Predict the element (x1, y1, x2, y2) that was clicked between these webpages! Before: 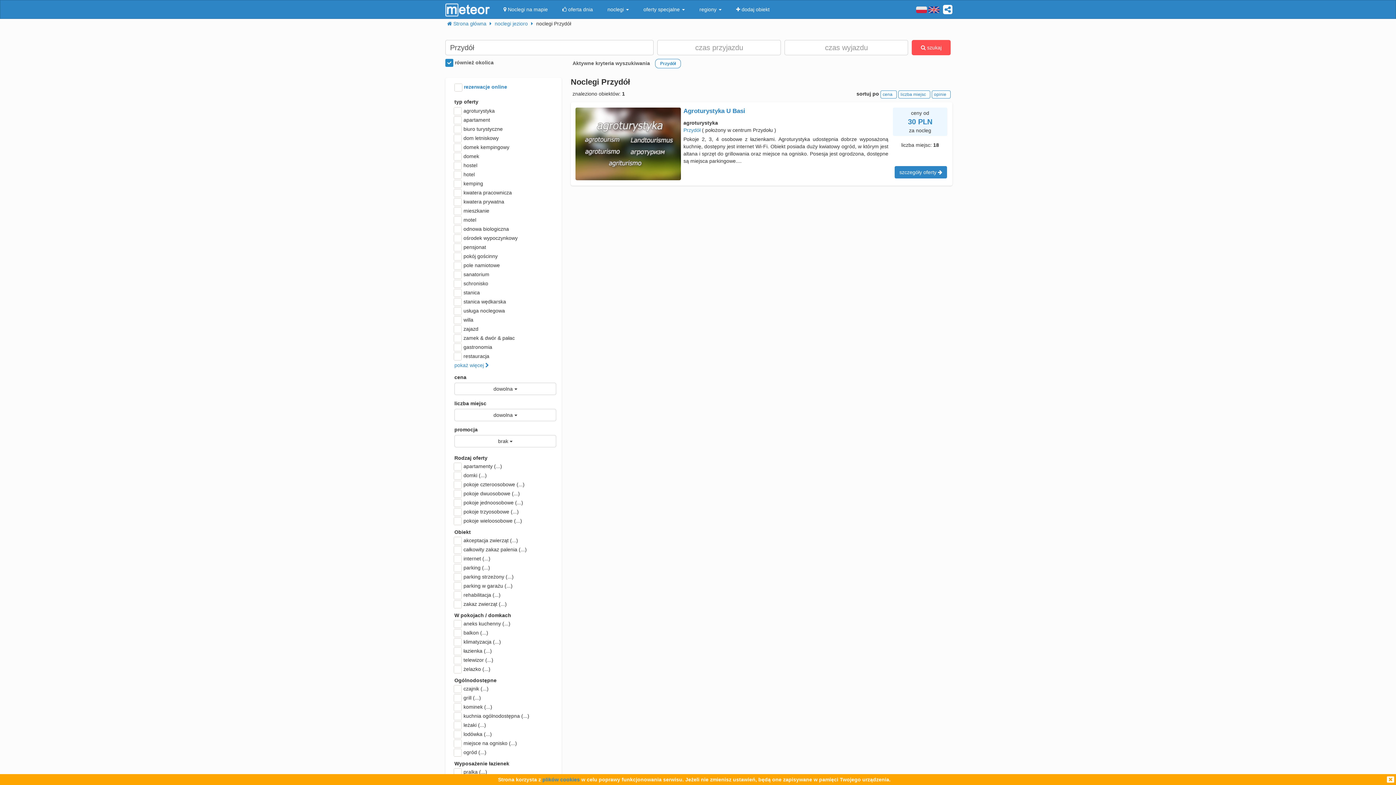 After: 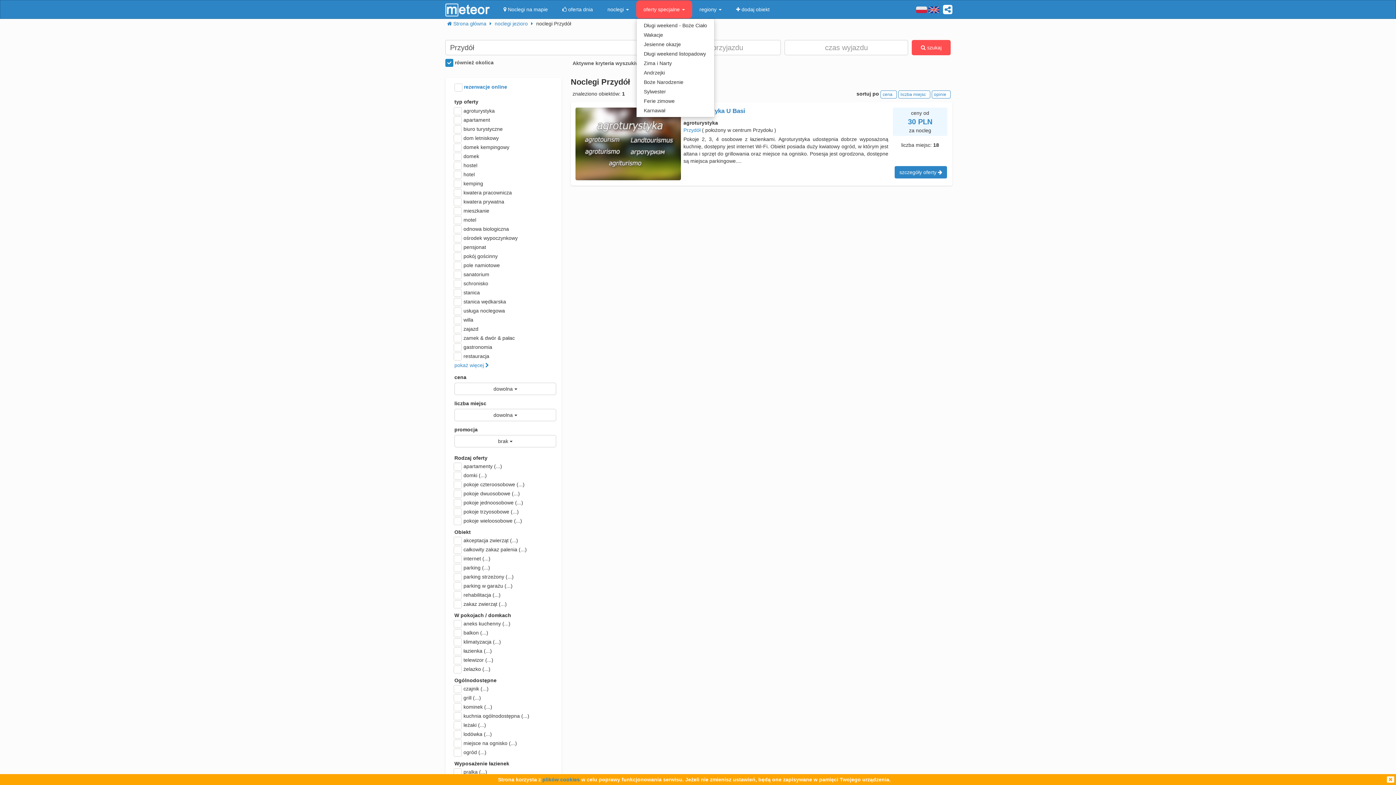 Action: label: oferty specjalne  bbox: (636, 0, 692, 18)